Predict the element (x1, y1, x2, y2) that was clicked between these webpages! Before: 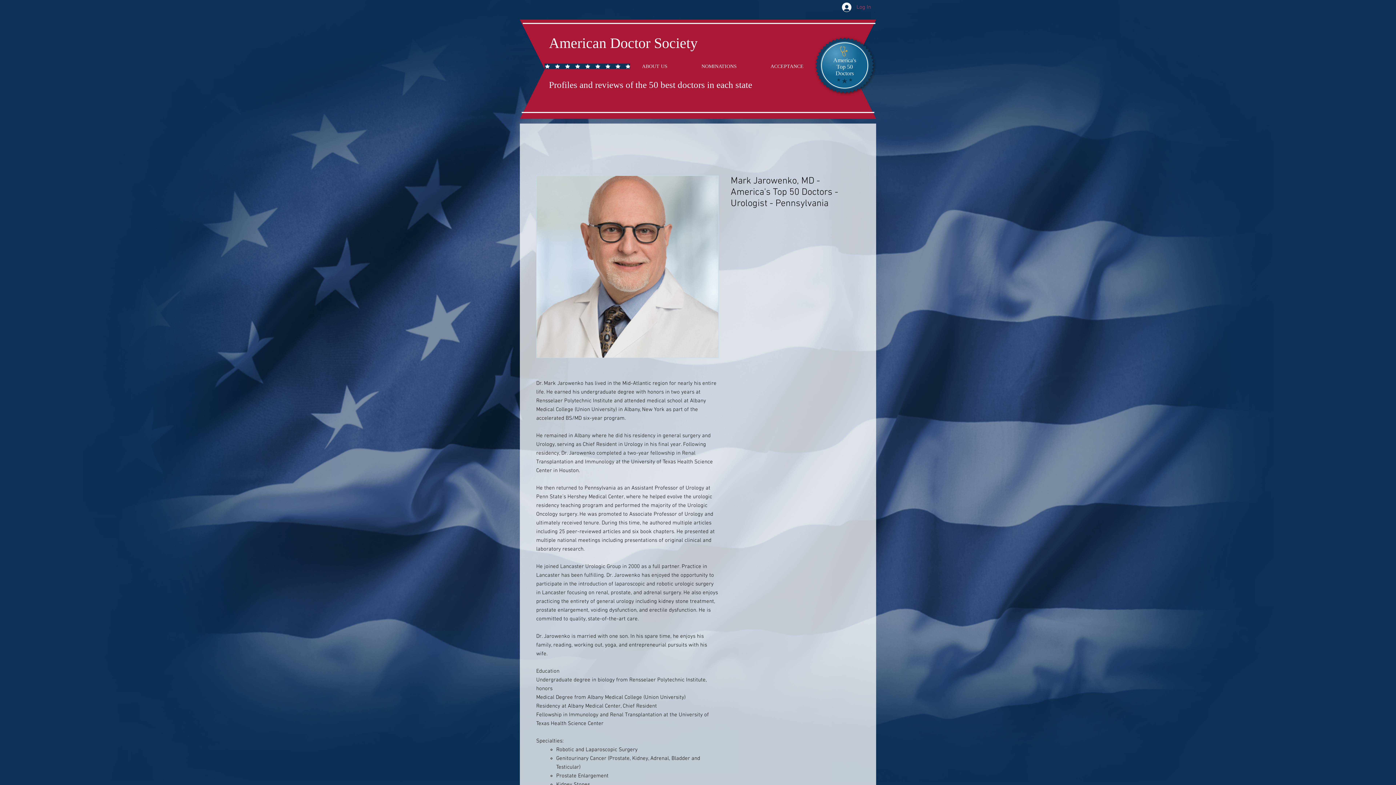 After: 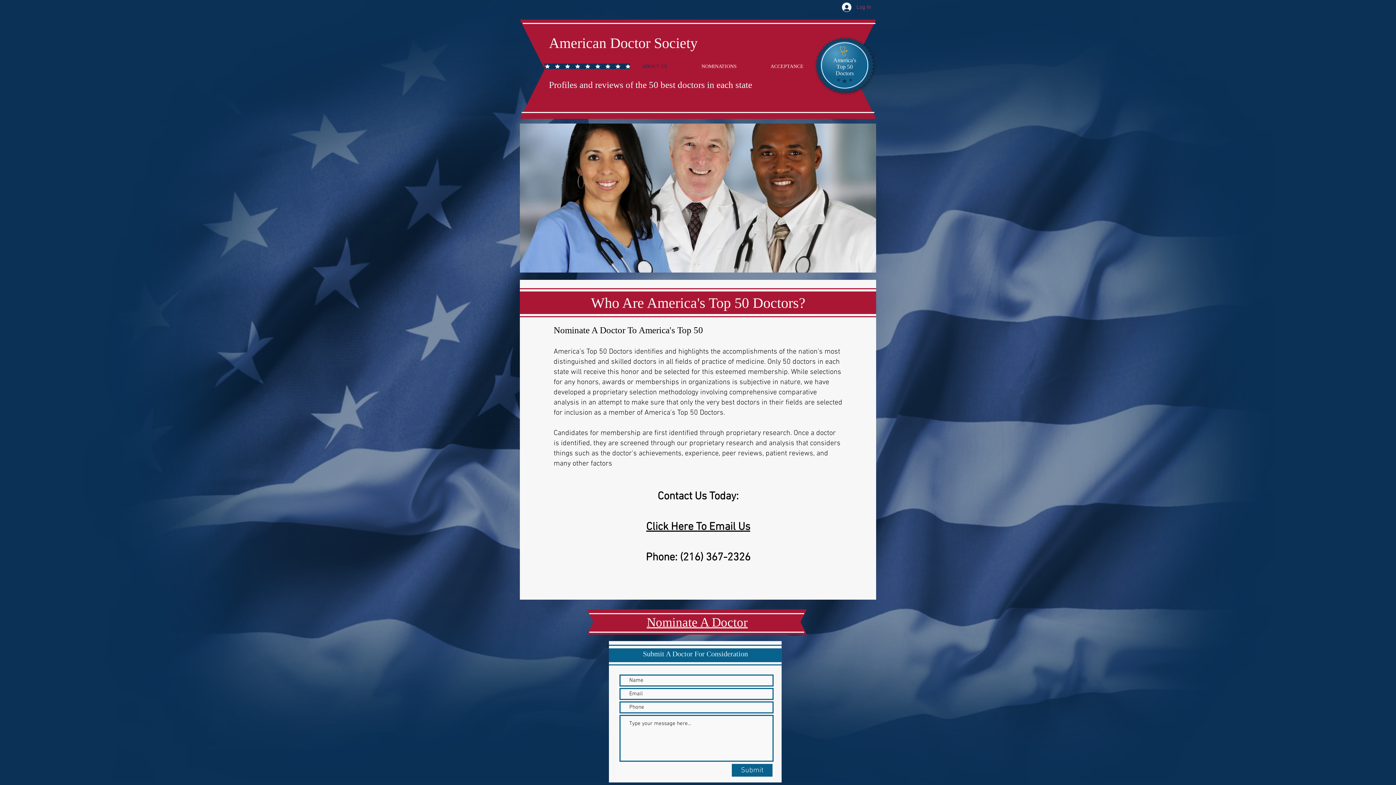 Action: label: ABOUT US bbox: (625, 61, 684, 70)